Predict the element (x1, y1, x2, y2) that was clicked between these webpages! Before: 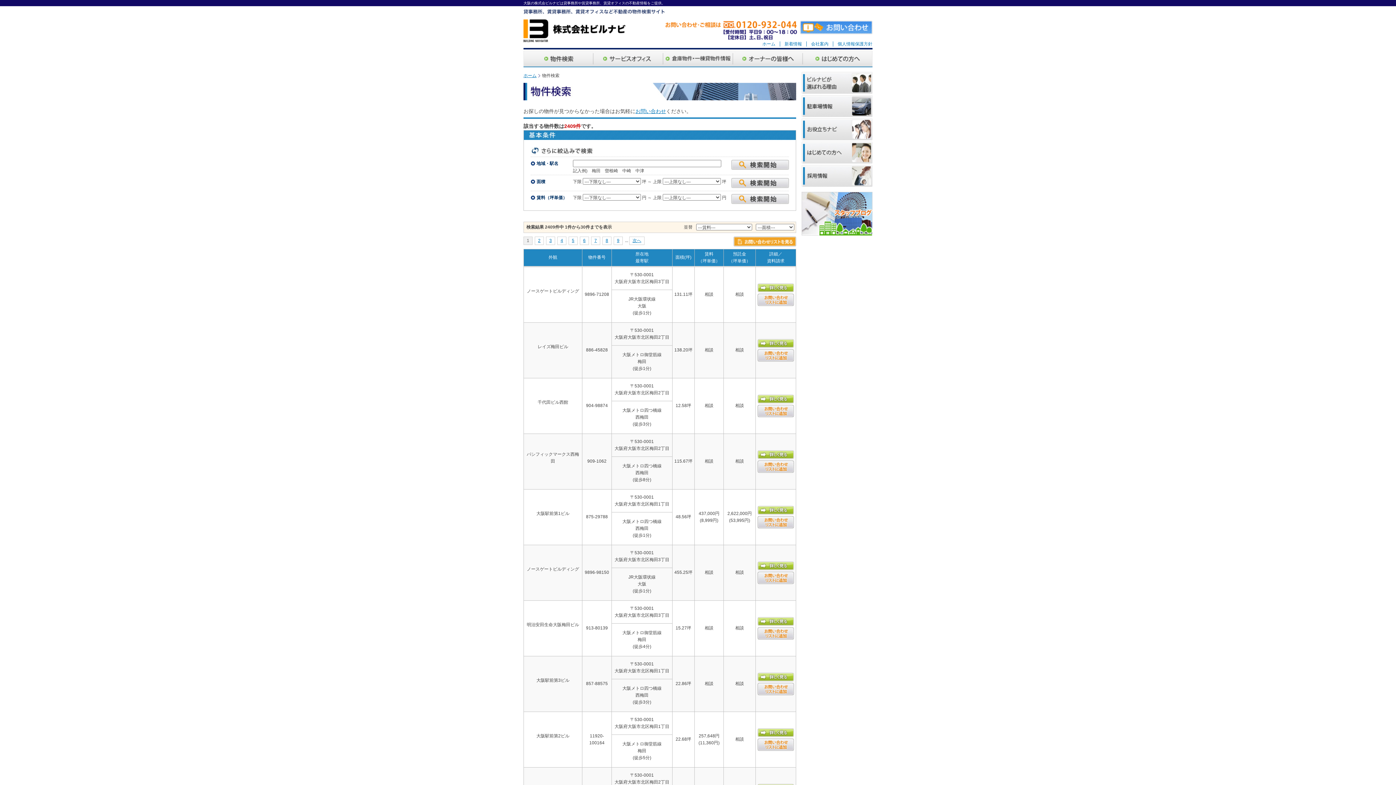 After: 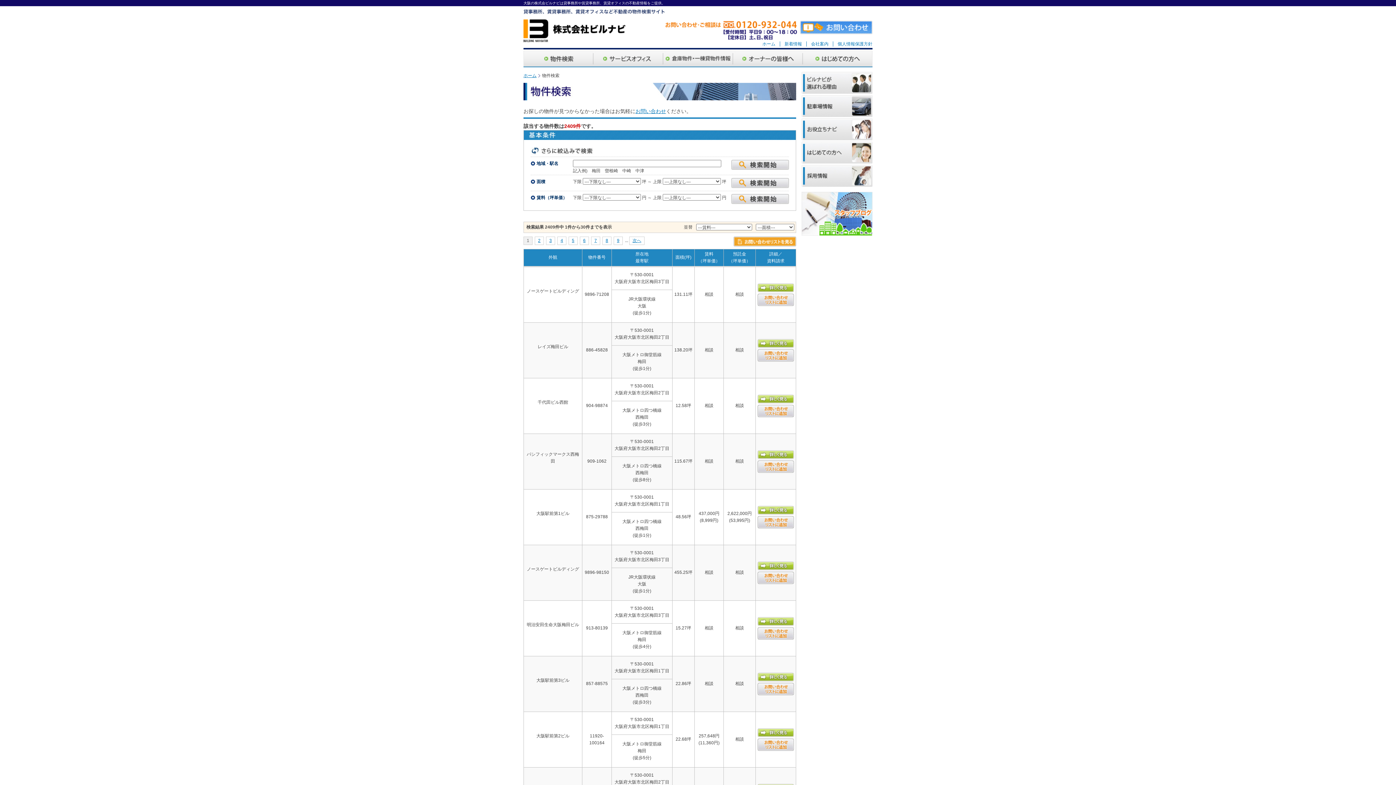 Action: bbox: (801, 193, 872, 198)